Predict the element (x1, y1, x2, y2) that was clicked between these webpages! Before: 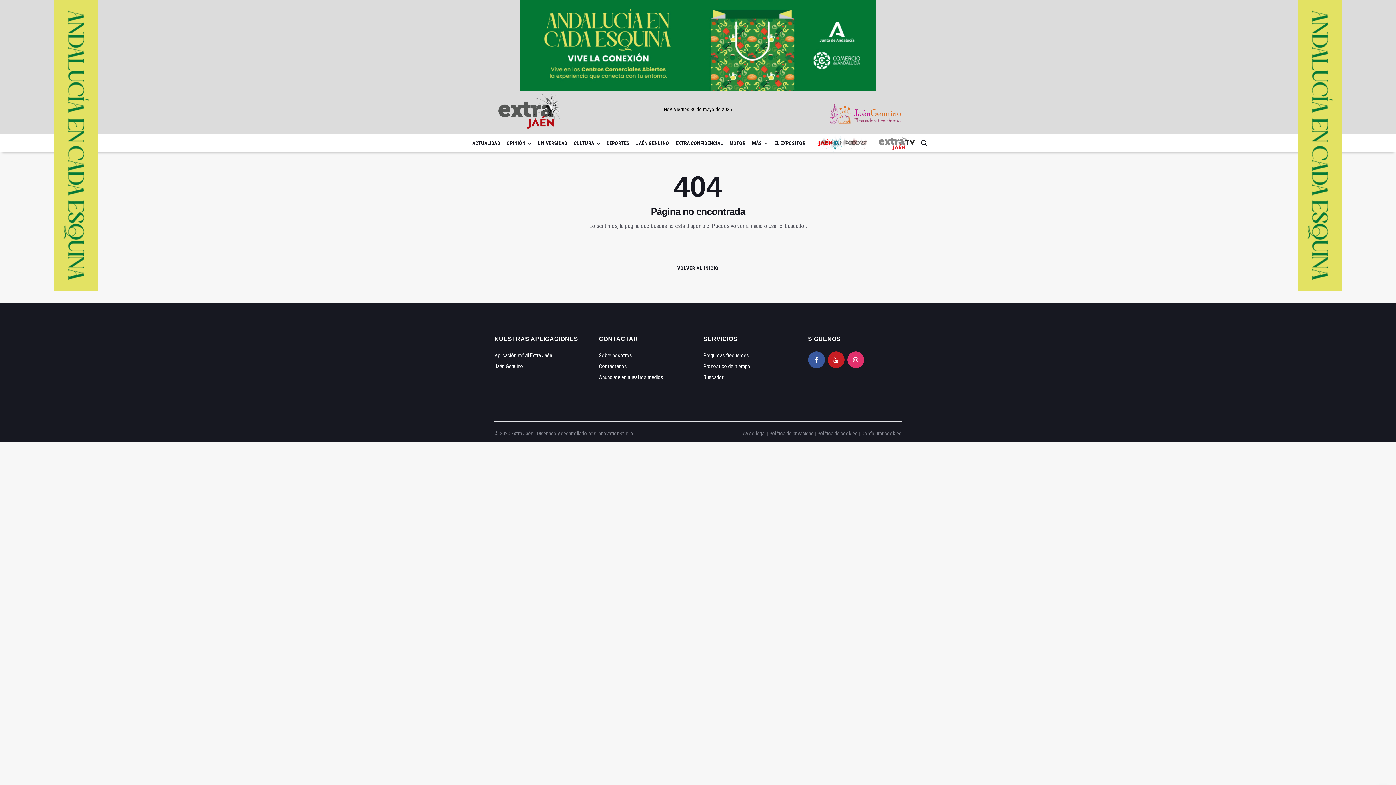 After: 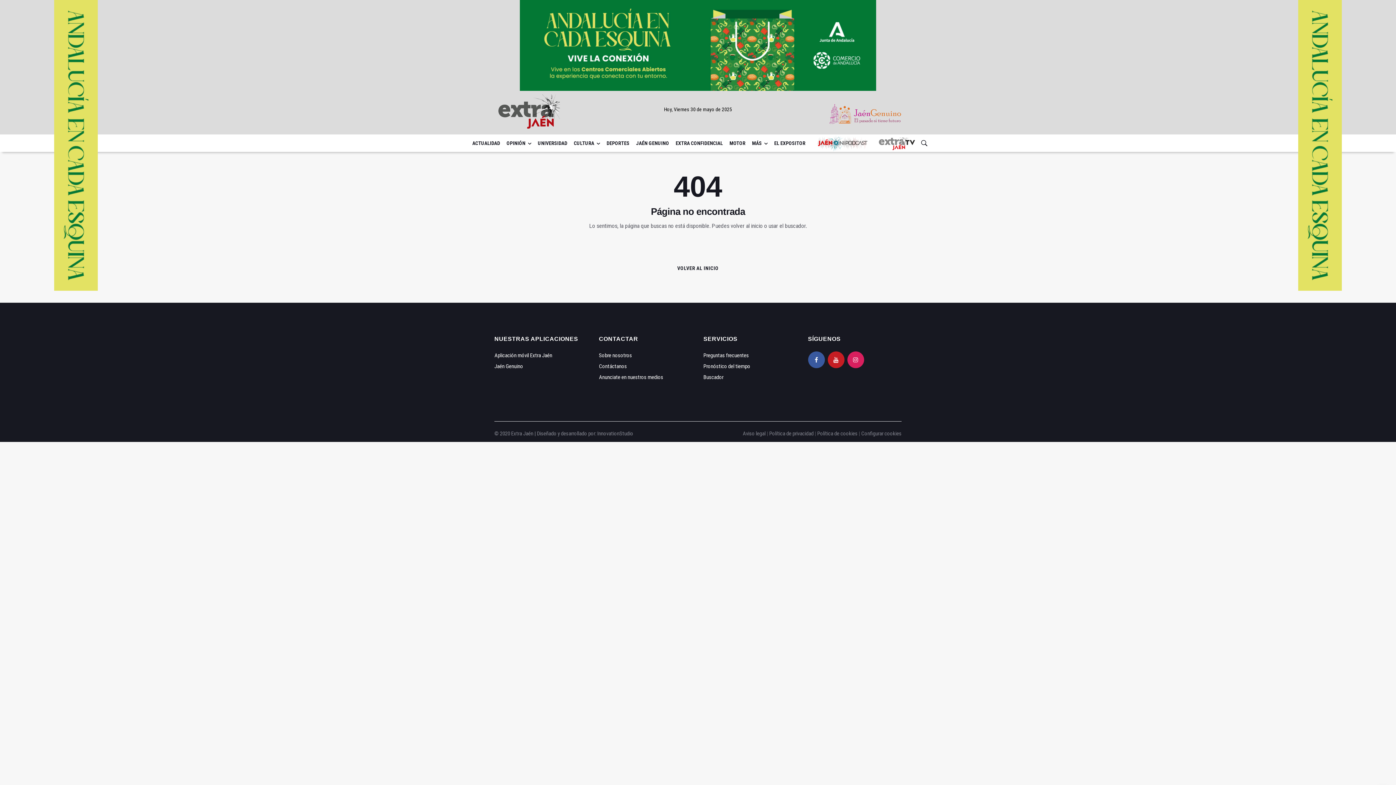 Action: bbox: (847, 351, 864, 368) label: instagram